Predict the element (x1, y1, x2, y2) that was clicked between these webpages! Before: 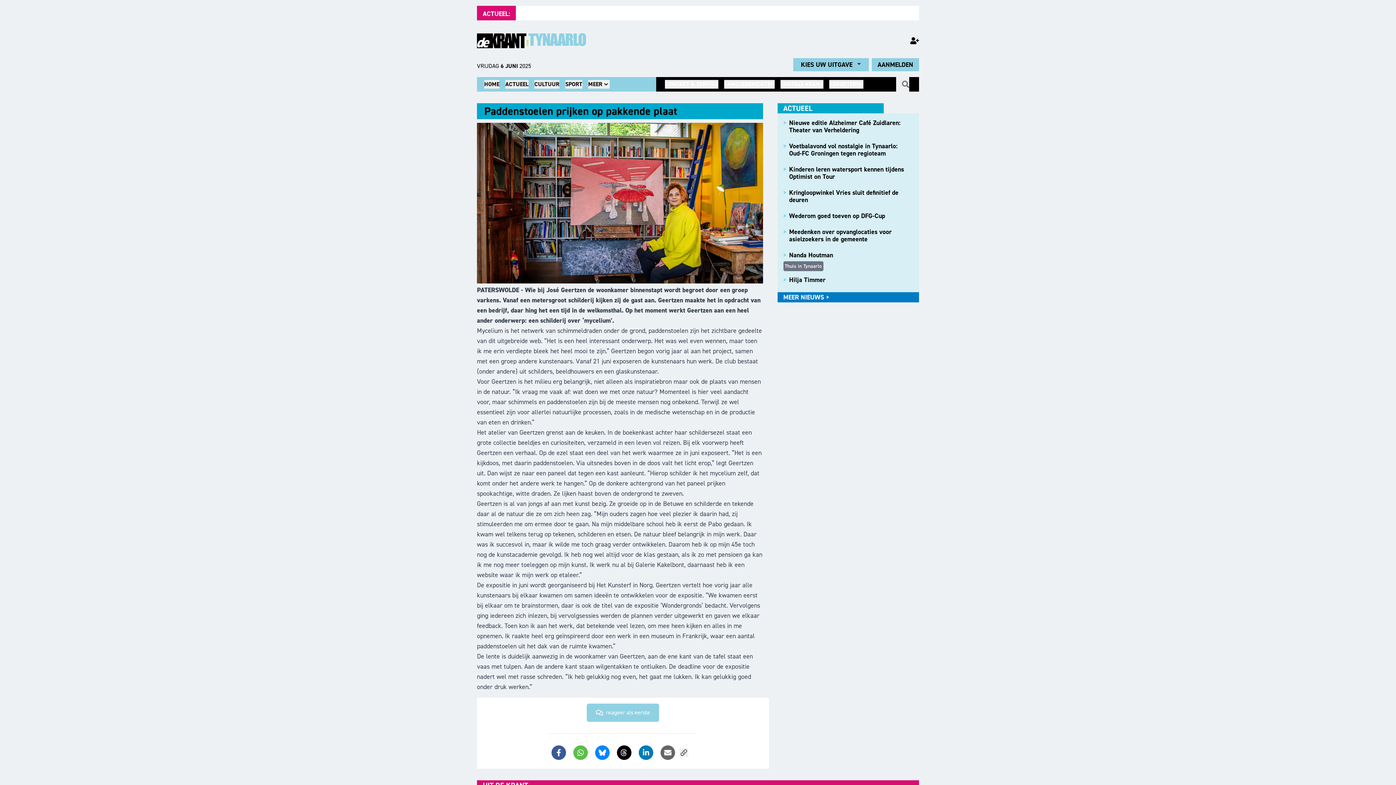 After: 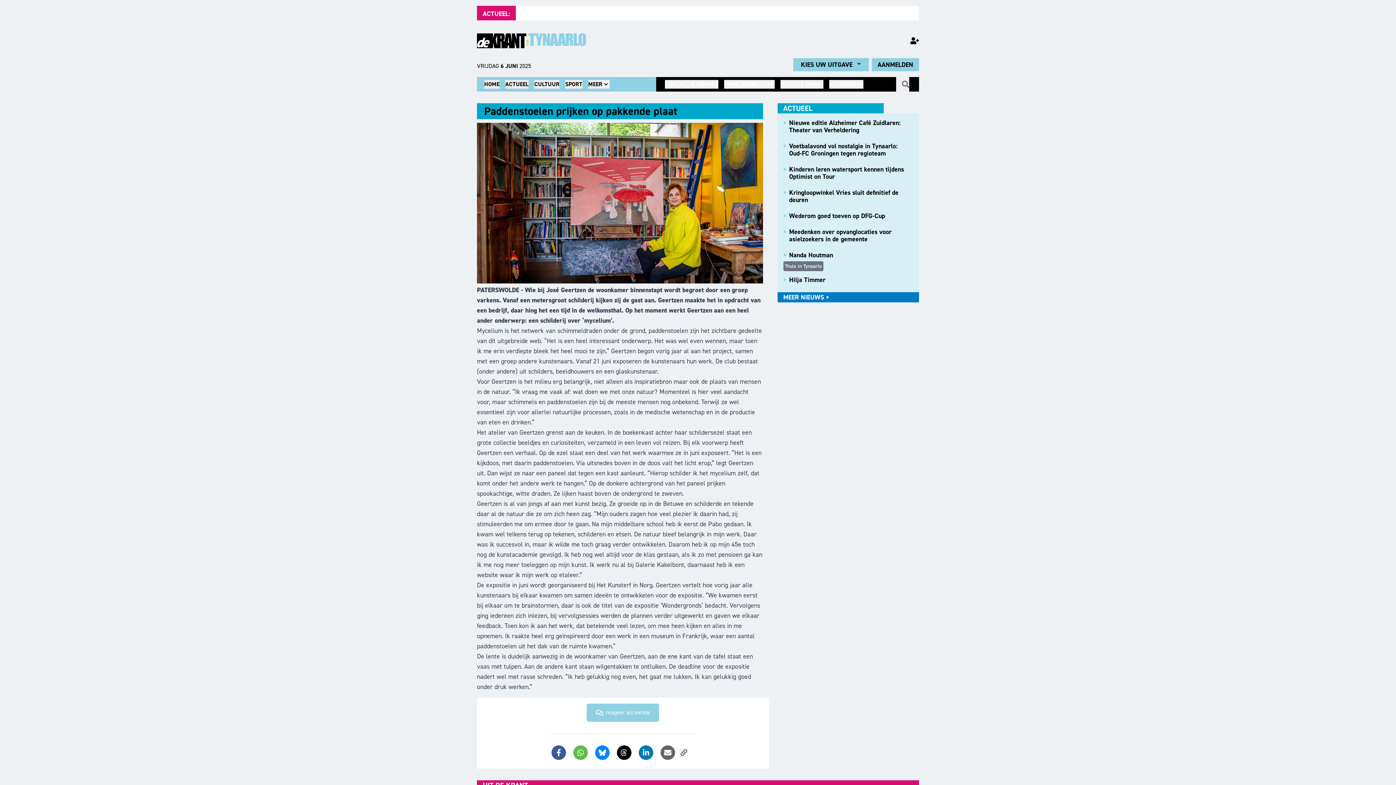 Action: bbox: (620, 748, 628, 757)